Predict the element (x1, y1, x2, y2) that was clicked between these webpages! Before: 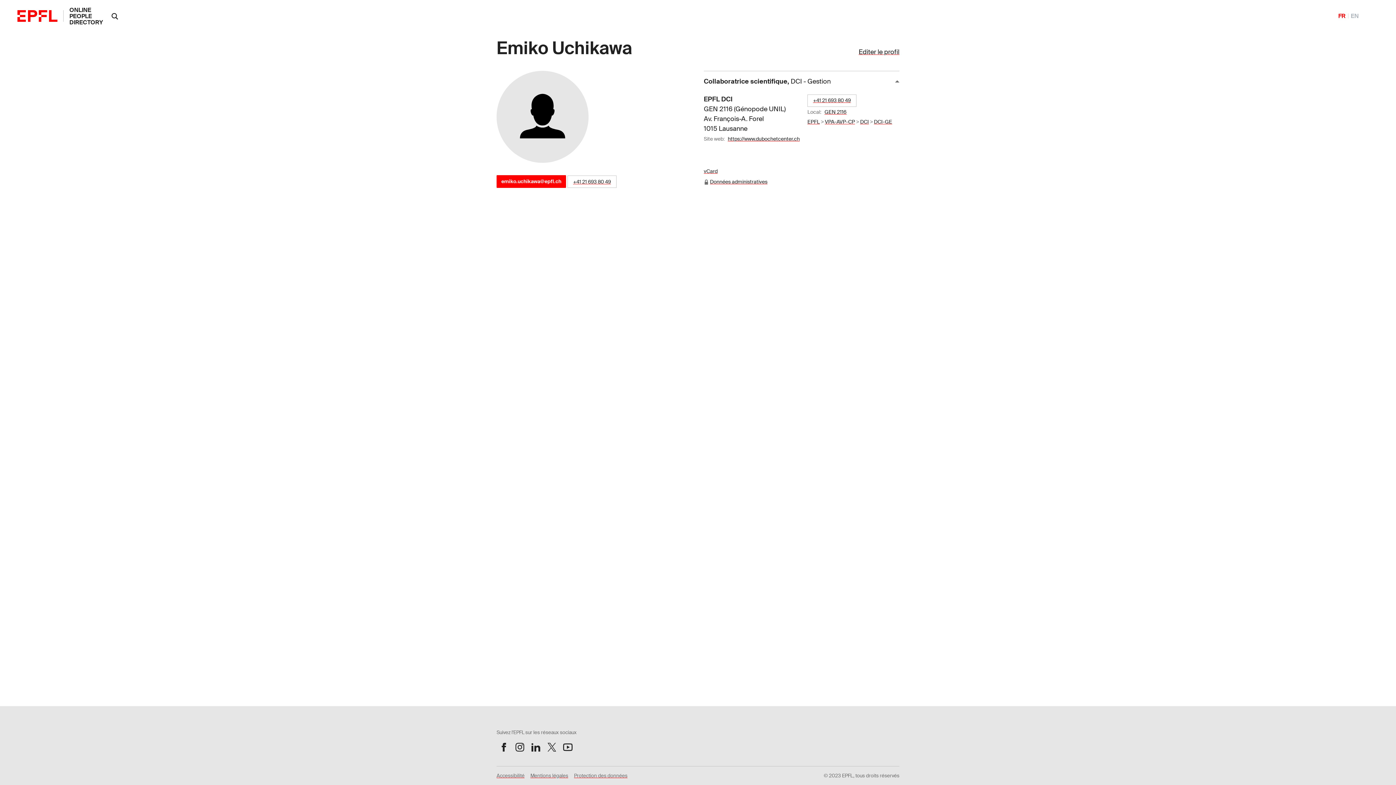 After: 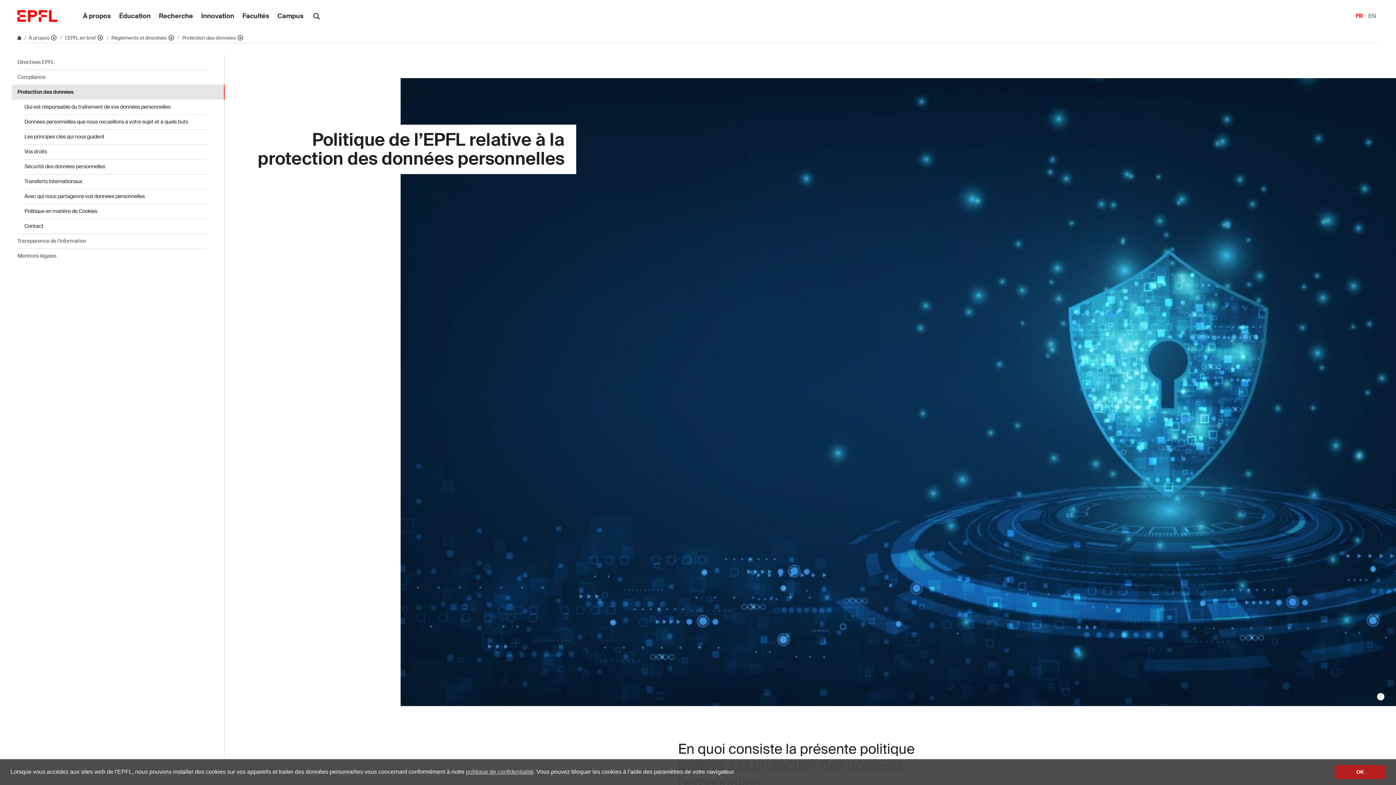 Action: label: Protection des données bbox: (574, 772, 627, 785)